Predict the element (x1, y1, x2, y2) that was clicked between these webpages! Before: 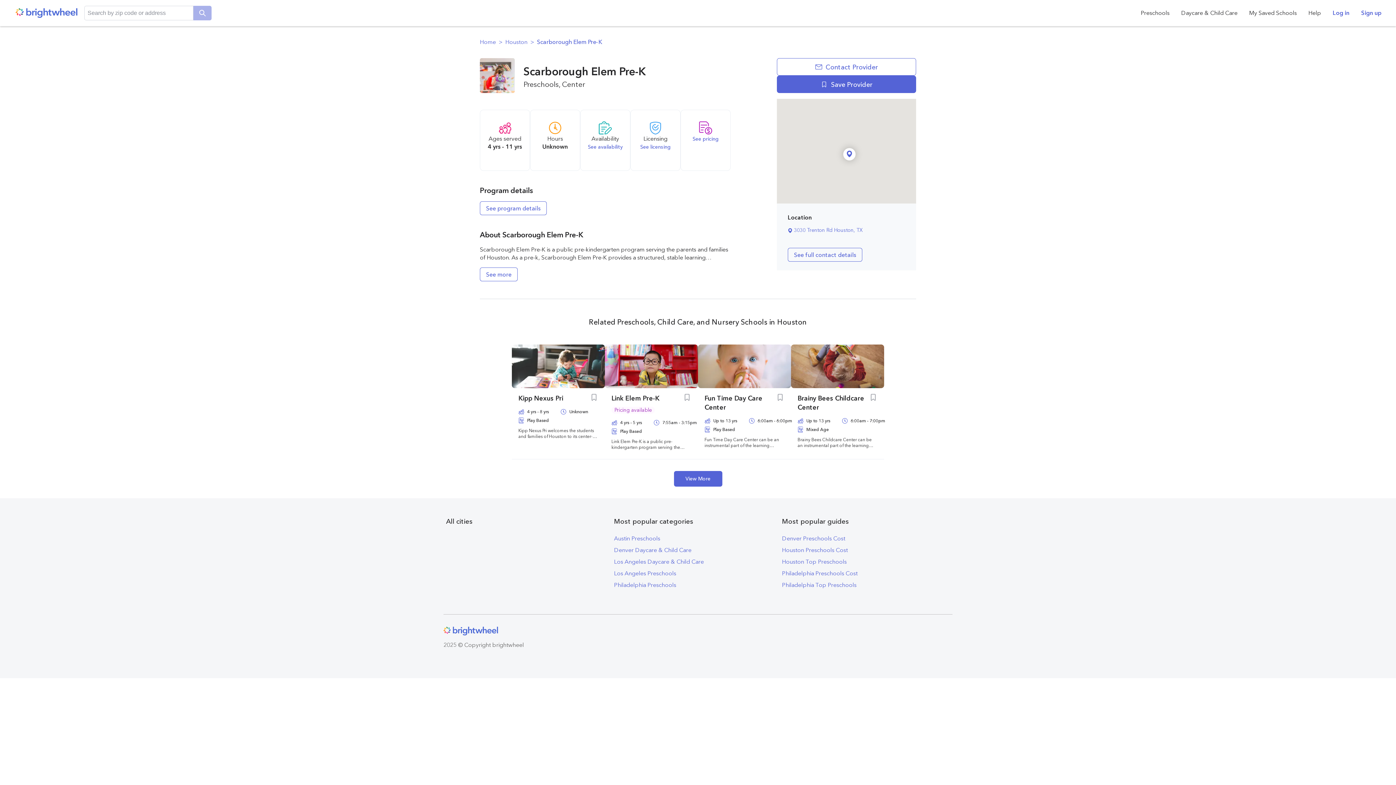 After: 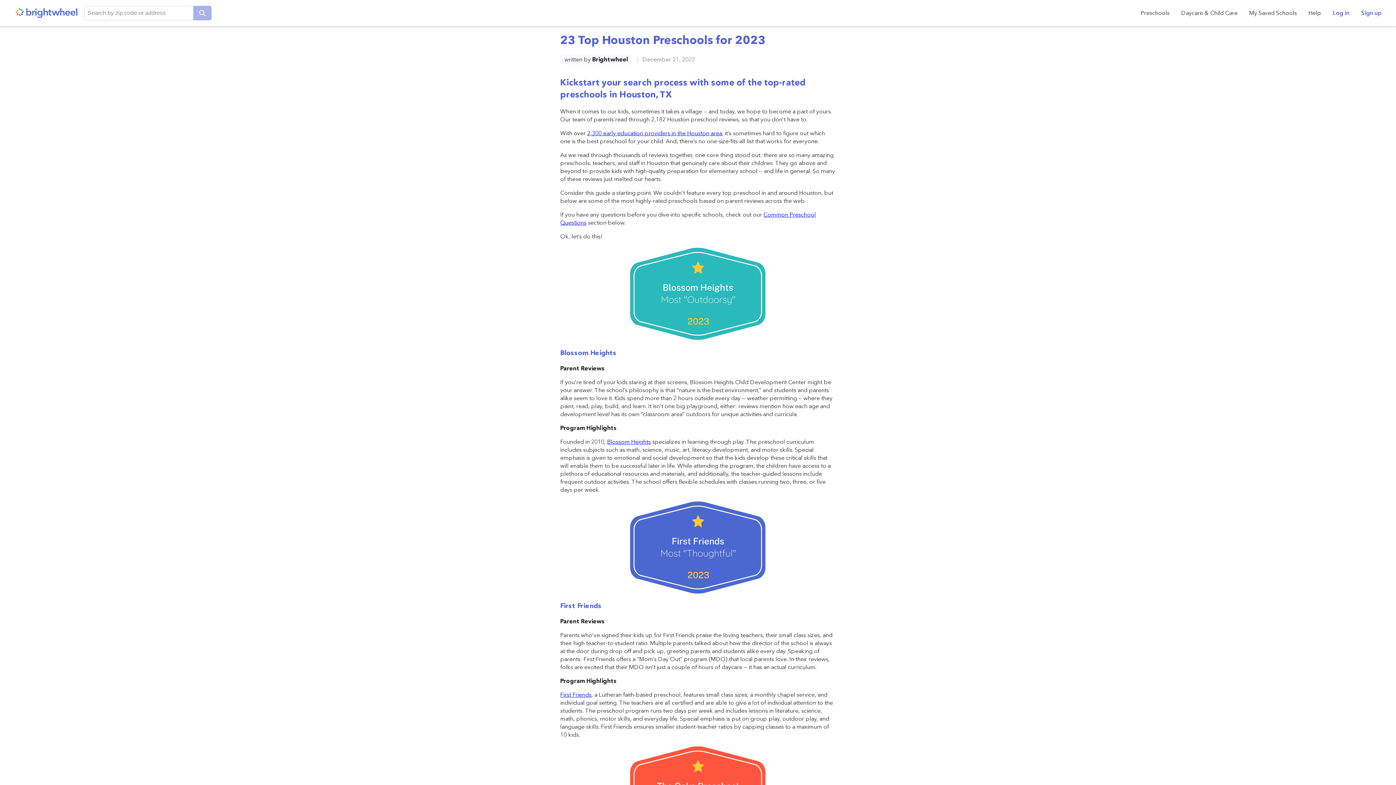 Action: label: Houston Top Preschools bbox: (782, 558, 846, 565)